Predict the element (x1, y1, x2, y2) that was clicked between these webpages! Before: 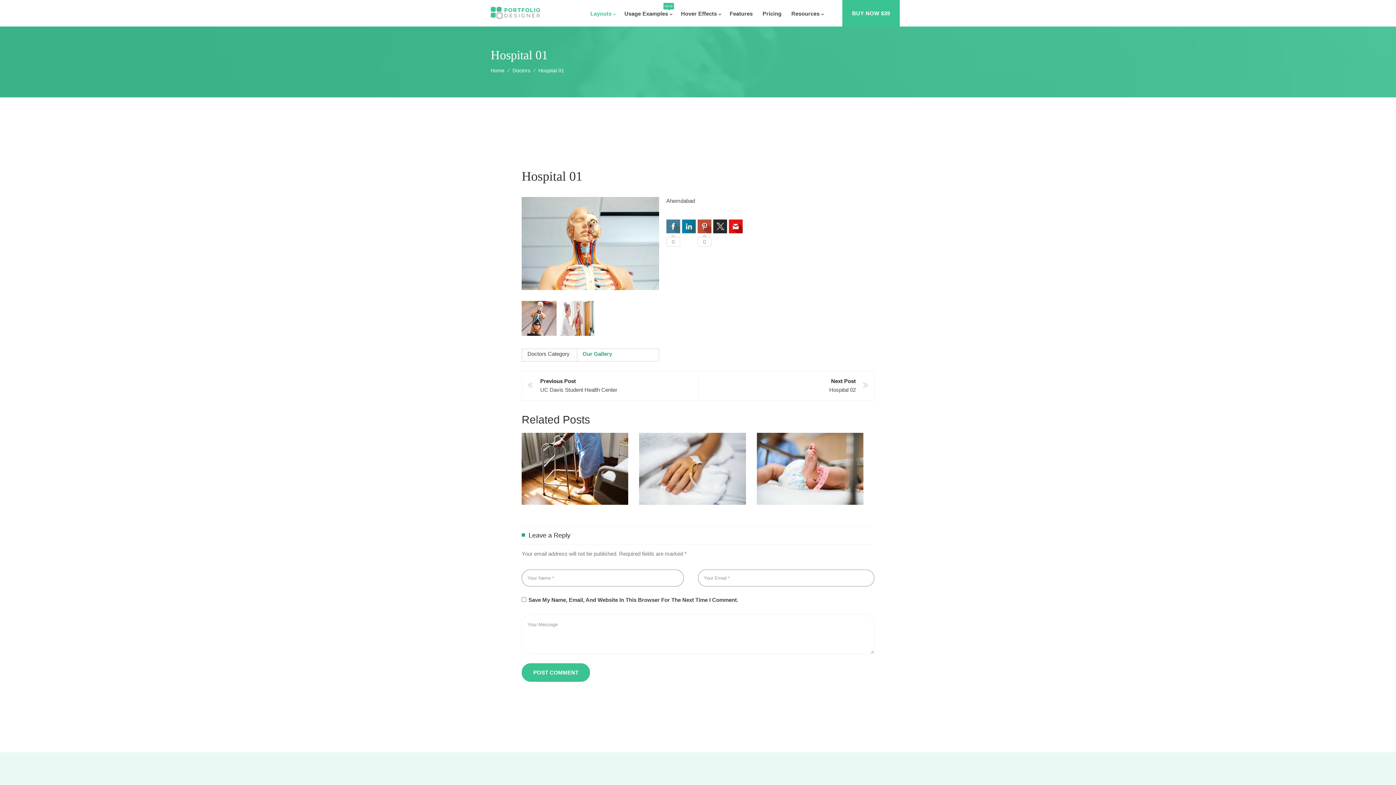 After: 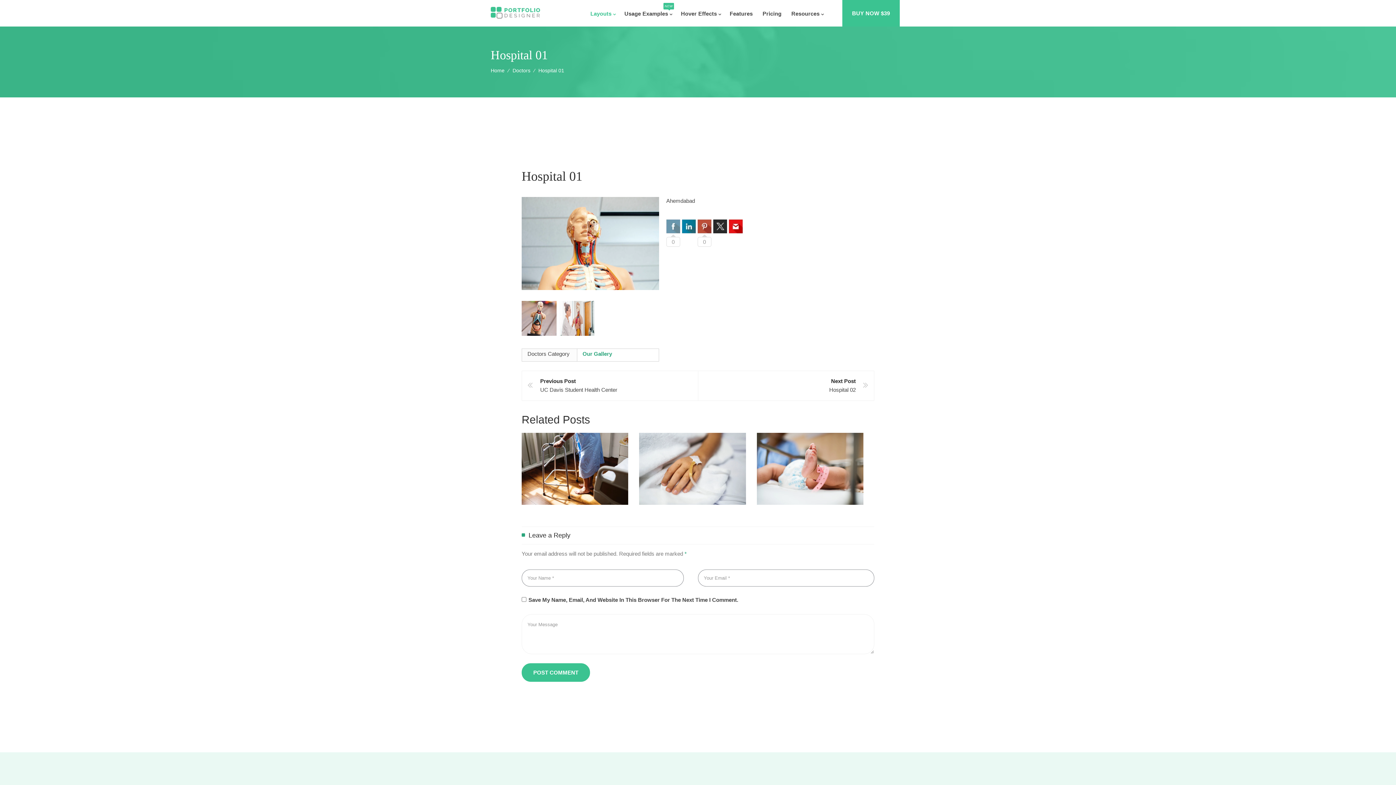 Action: bbox: (666, 219, 680, 233)